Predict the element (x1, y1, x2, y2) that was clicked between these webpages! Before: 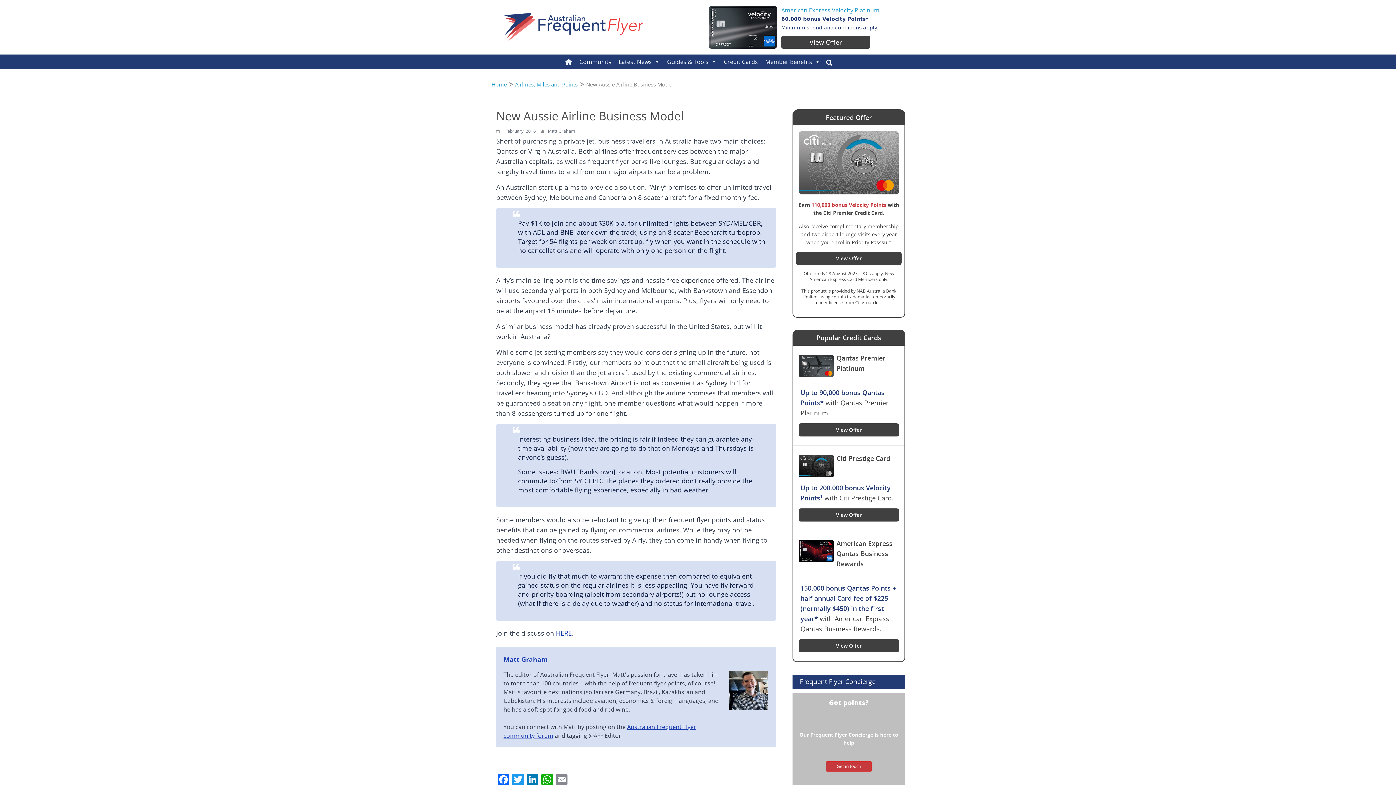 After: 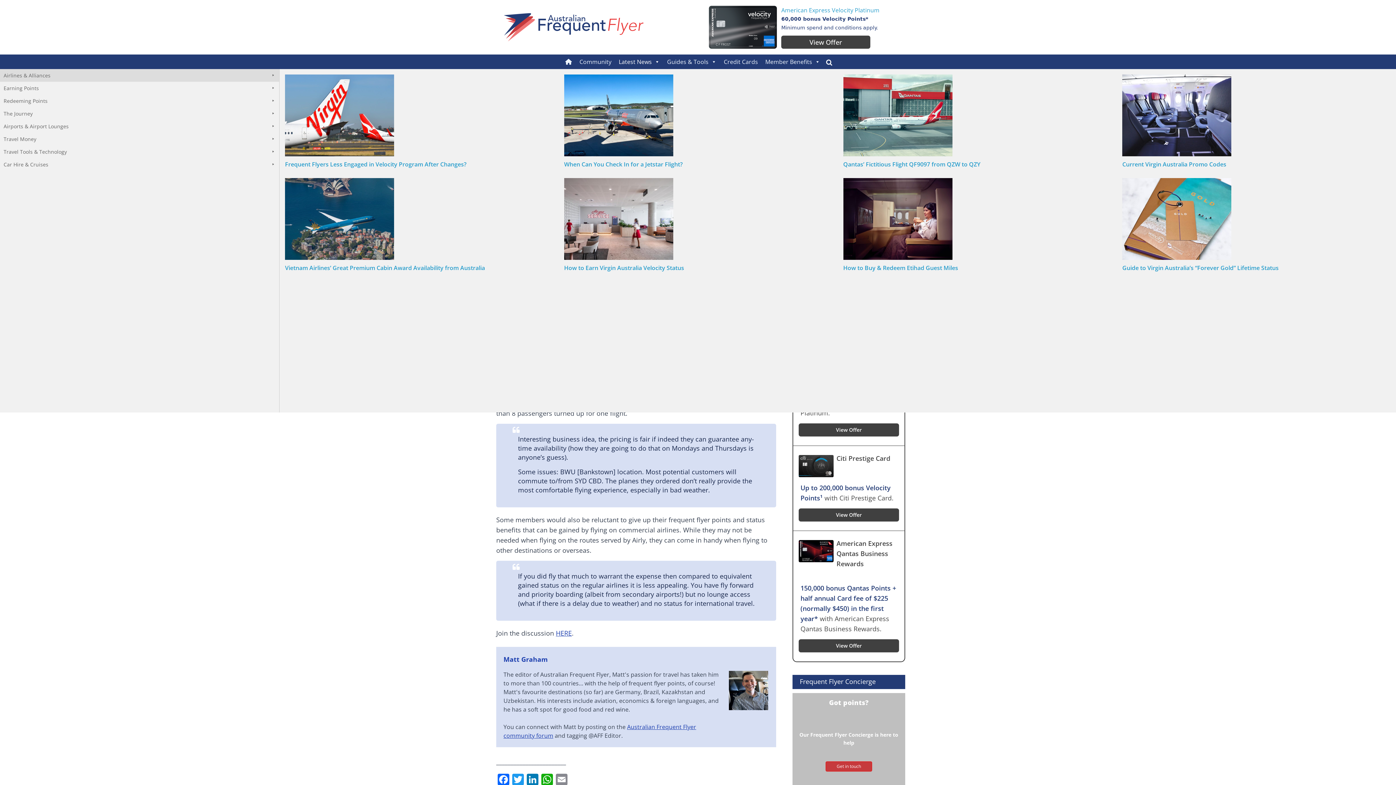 Action: label: Latest News bbox: (615, 54, 663, 69)